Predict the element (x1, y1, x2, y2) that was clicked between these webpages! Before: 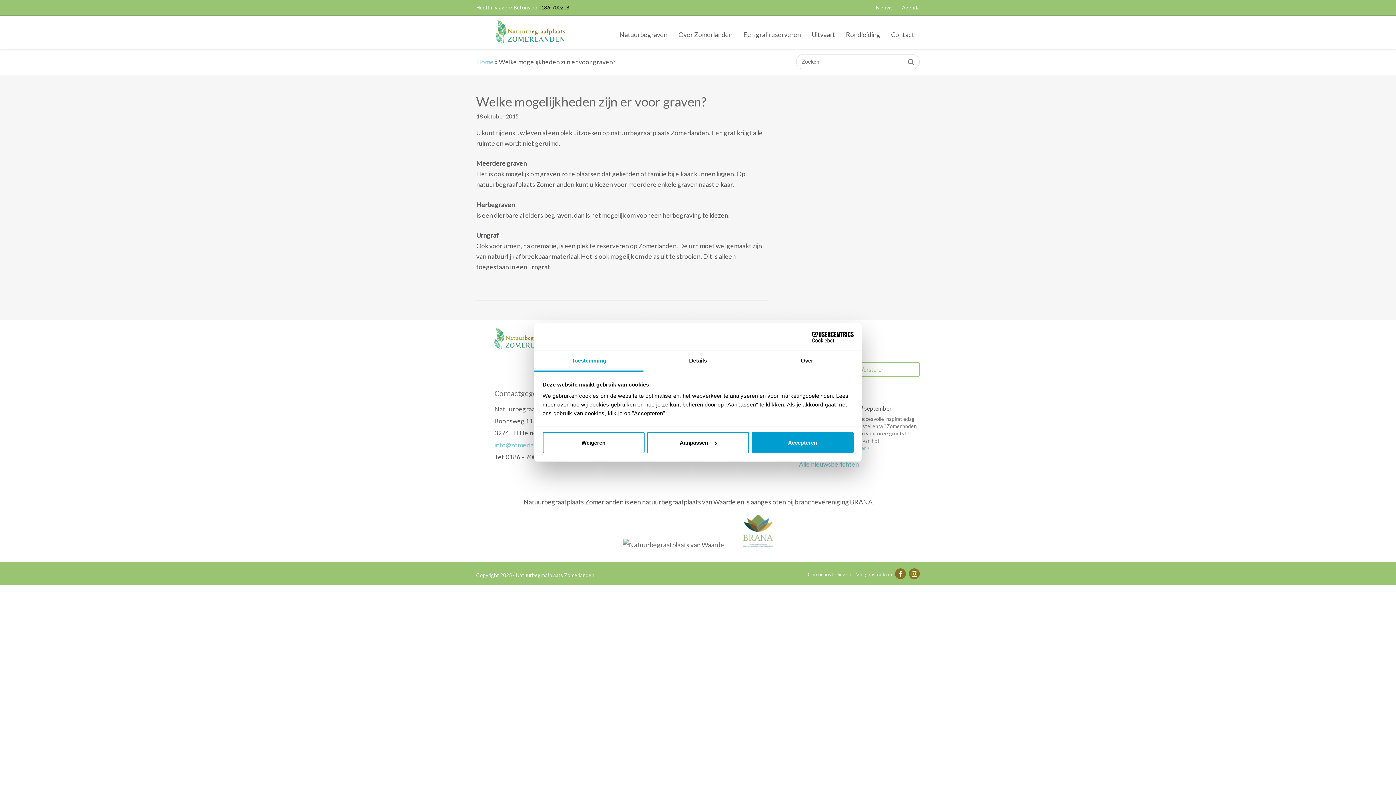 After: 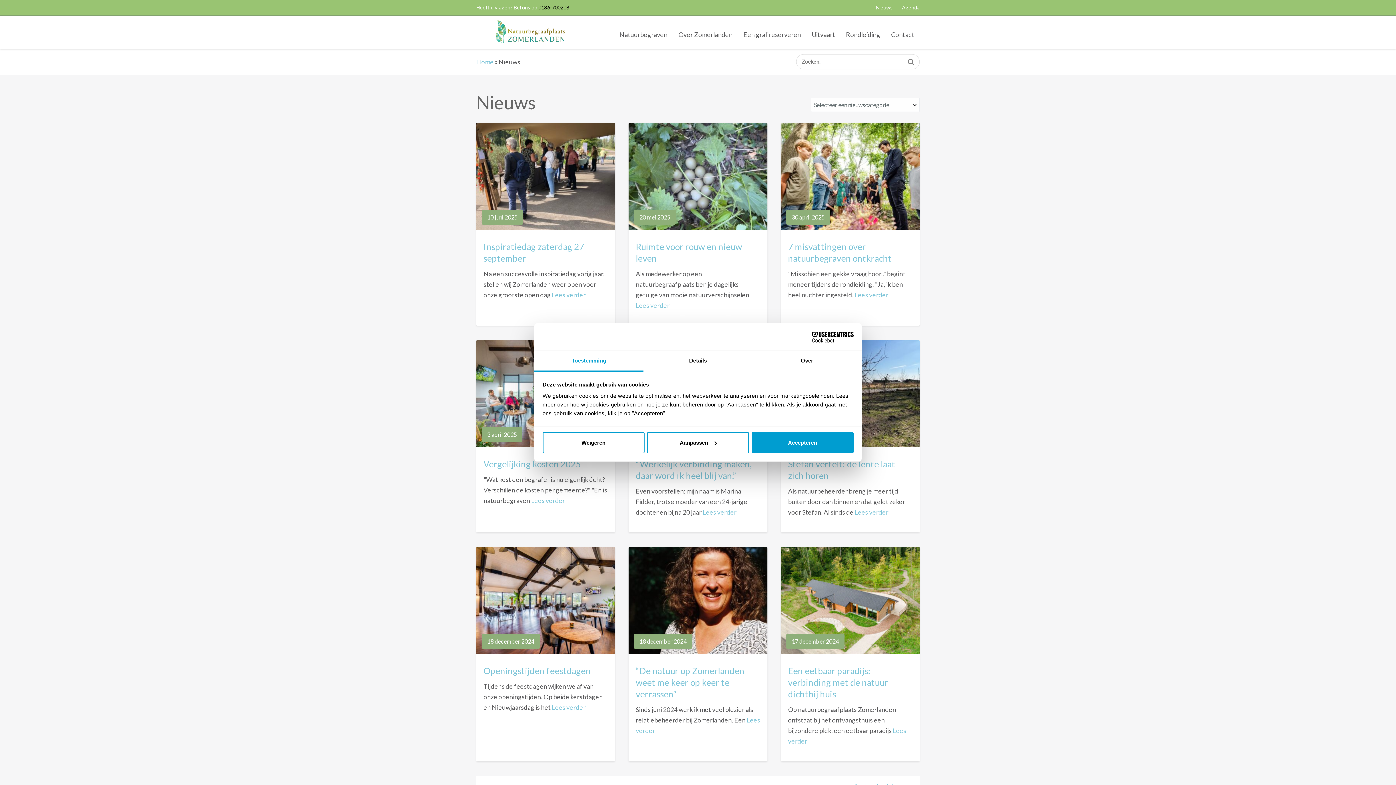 Action: label: Nieuws bbox: (876, 4, 893, 10)